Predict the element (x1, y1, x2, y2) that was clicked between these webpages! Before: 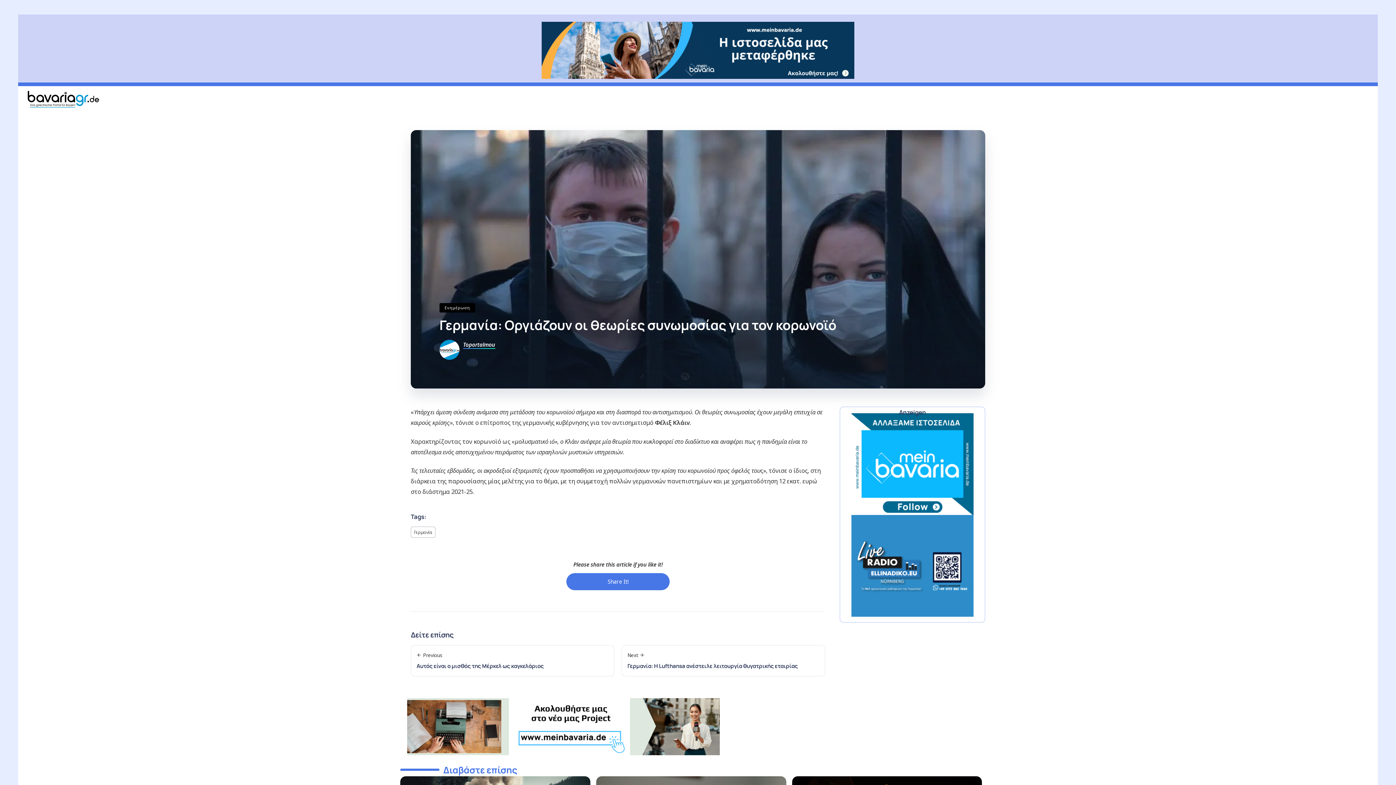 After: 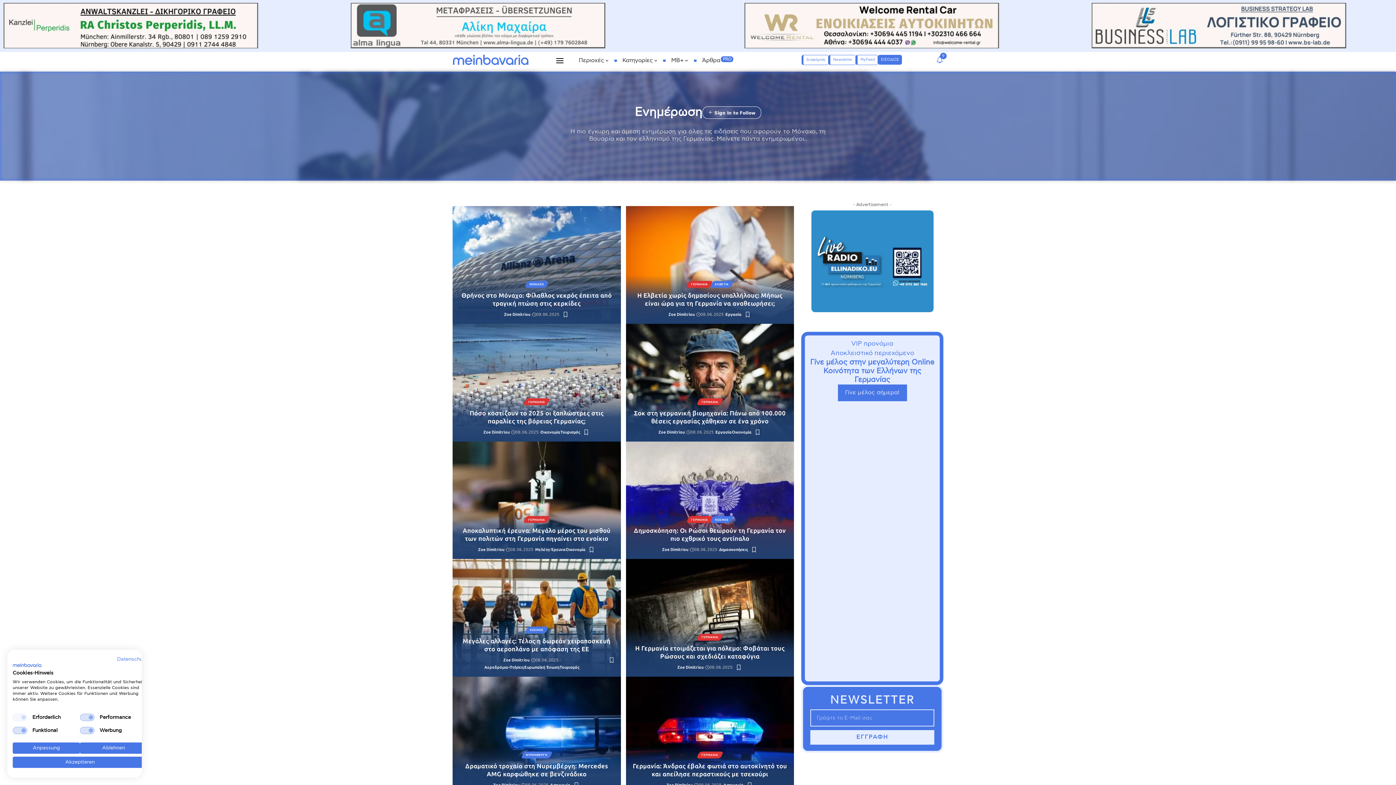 Action: label: Ενημέρωση bbox: (439, 303, 475, 312)